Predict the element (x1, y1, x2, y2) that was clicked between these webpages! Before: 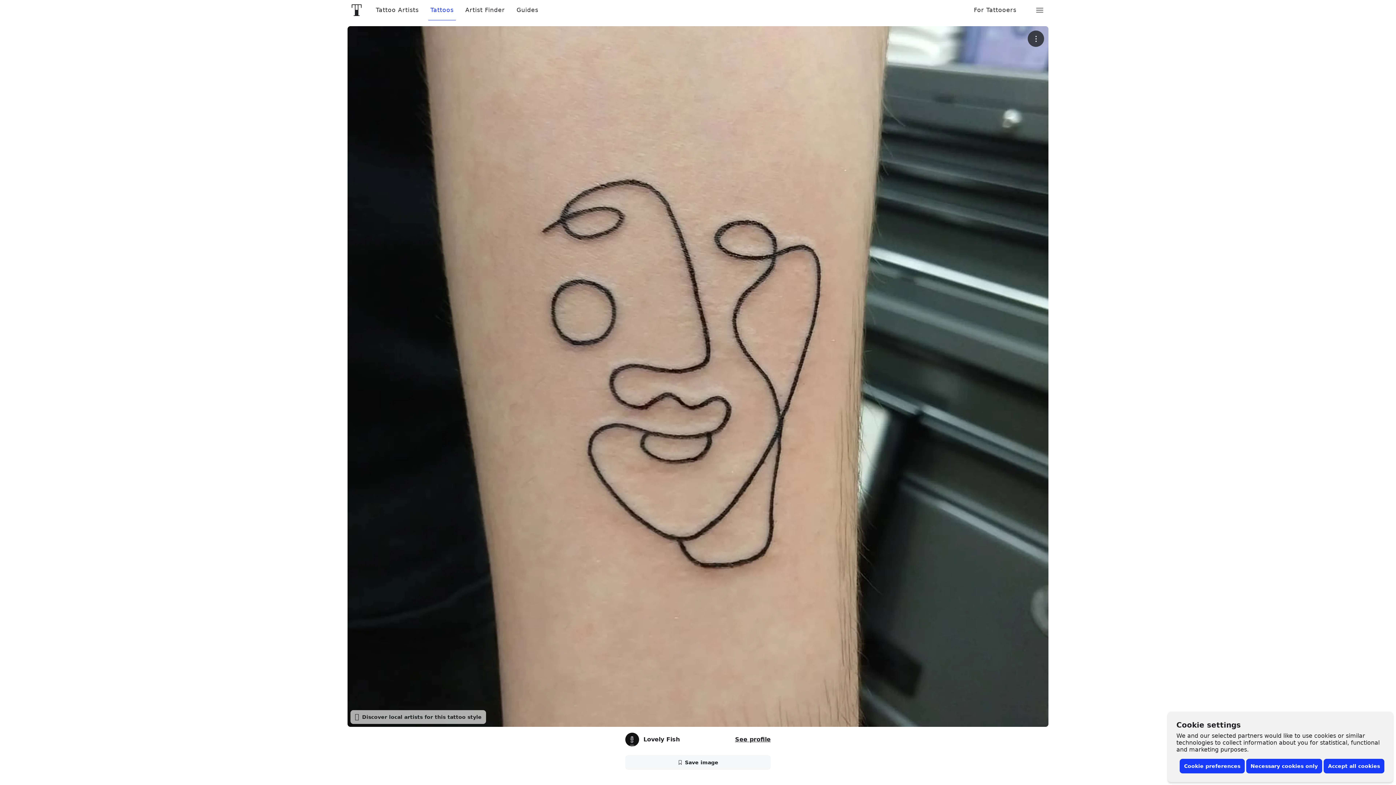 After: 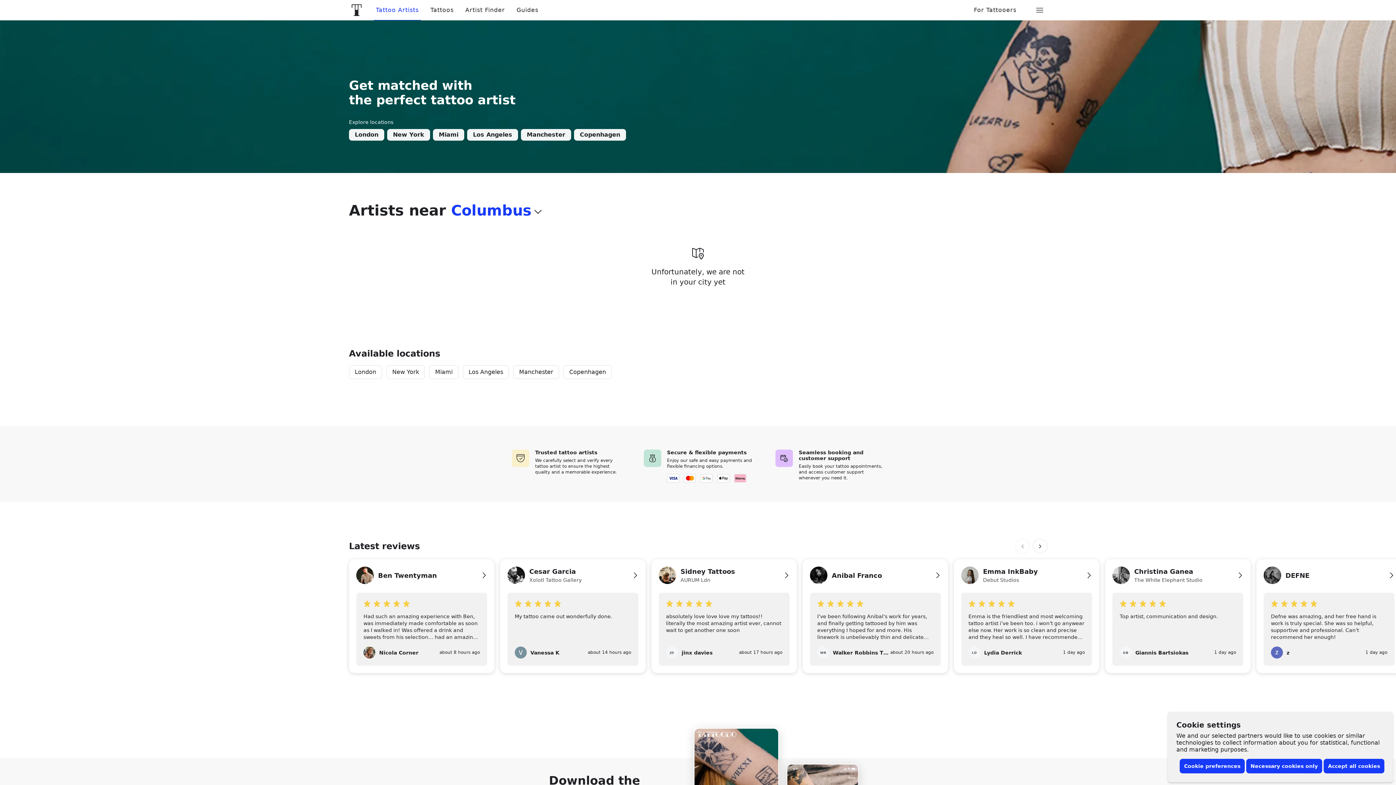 Action: bbox: (343, 0, 370, 20) label: Front page